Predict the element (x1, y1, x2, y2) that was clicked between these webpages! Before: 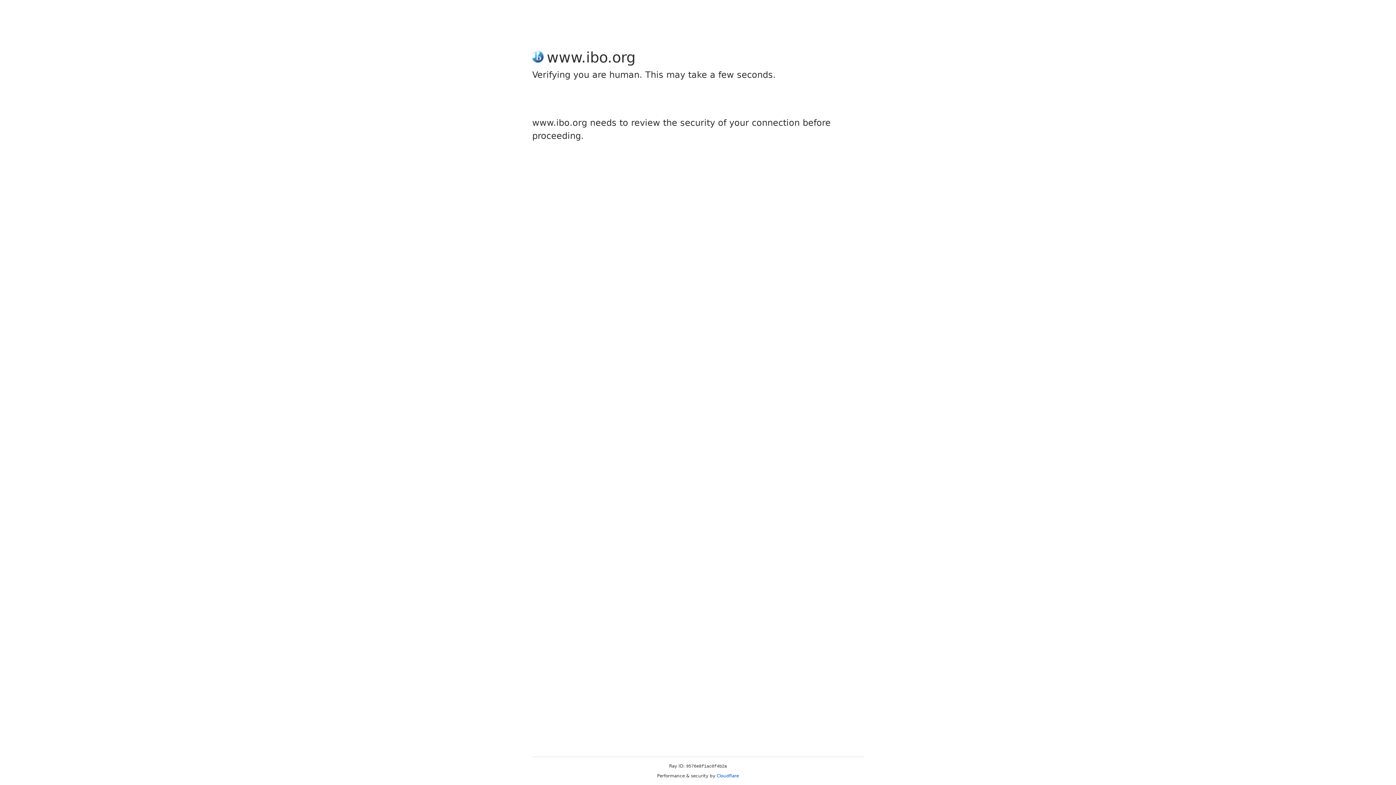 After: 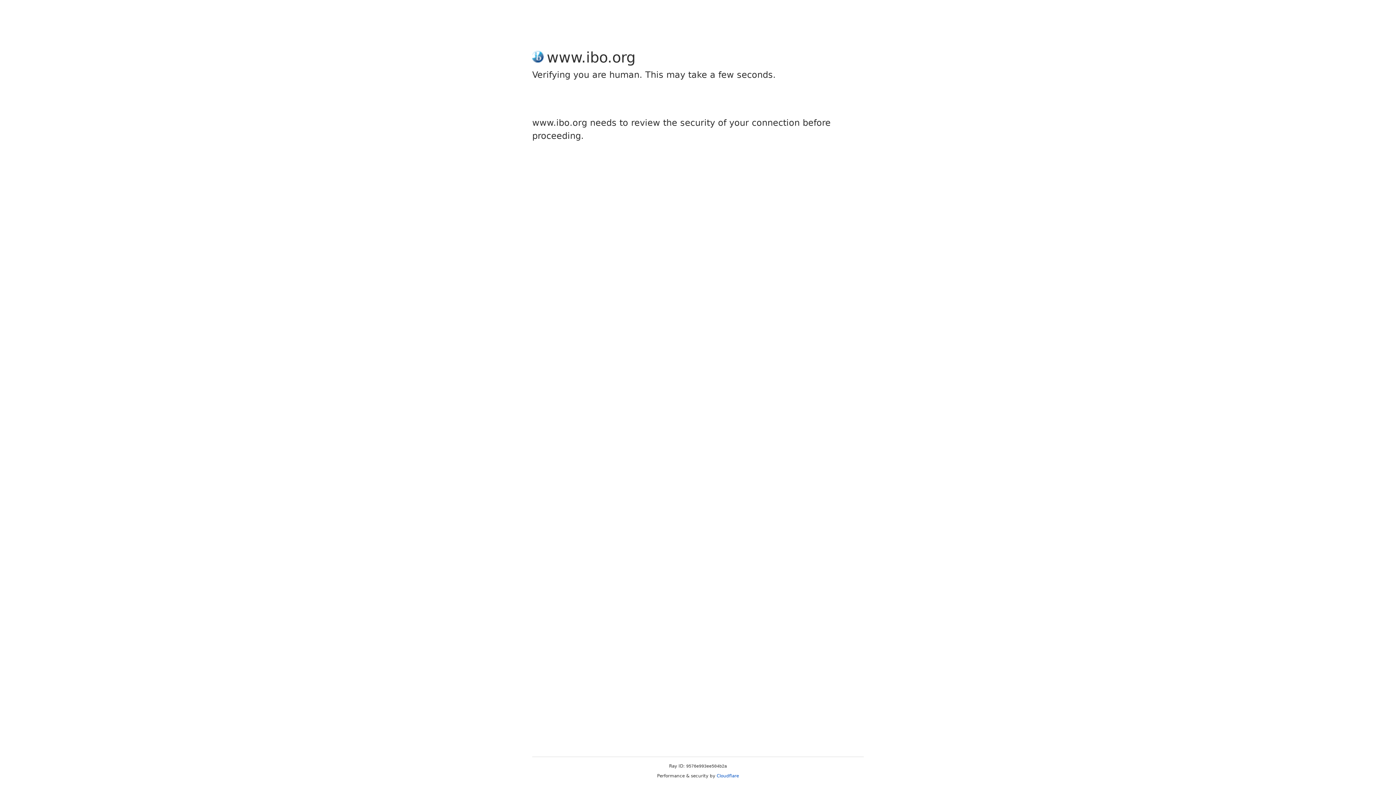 Action: bbox: (716, 773, 739, 778) label: Cloudflare